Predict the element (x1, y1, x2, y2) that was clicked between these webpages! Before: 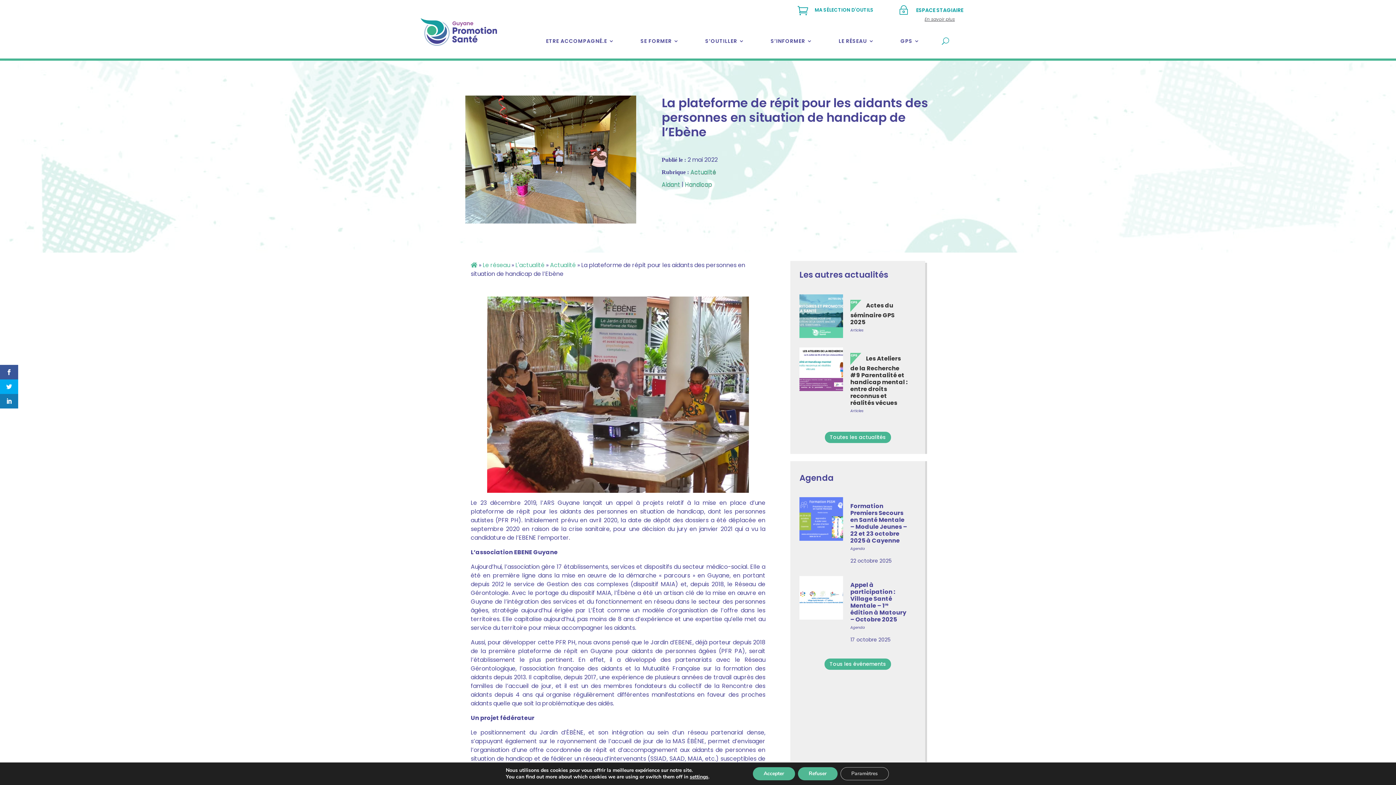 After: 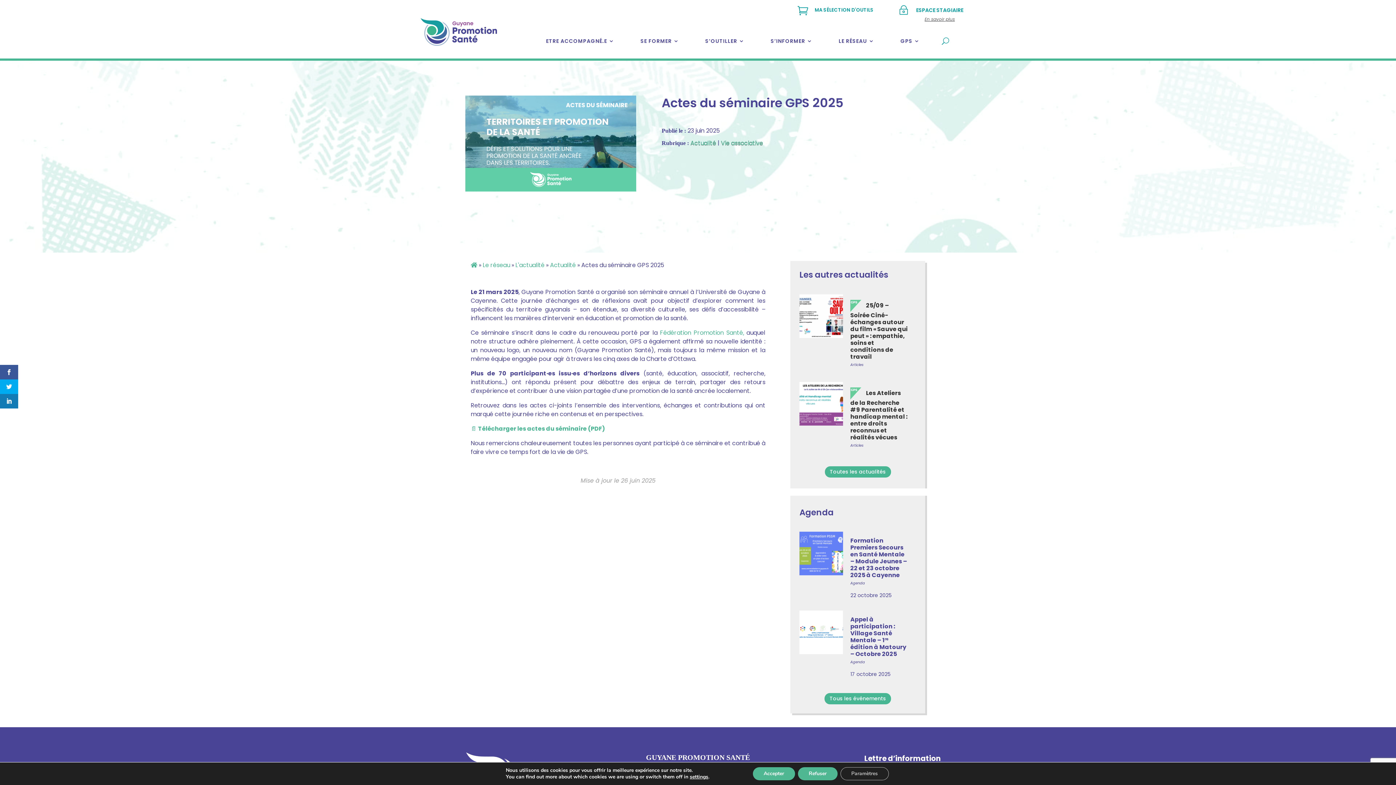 Action: bbox: (799, 294, 843, 338)